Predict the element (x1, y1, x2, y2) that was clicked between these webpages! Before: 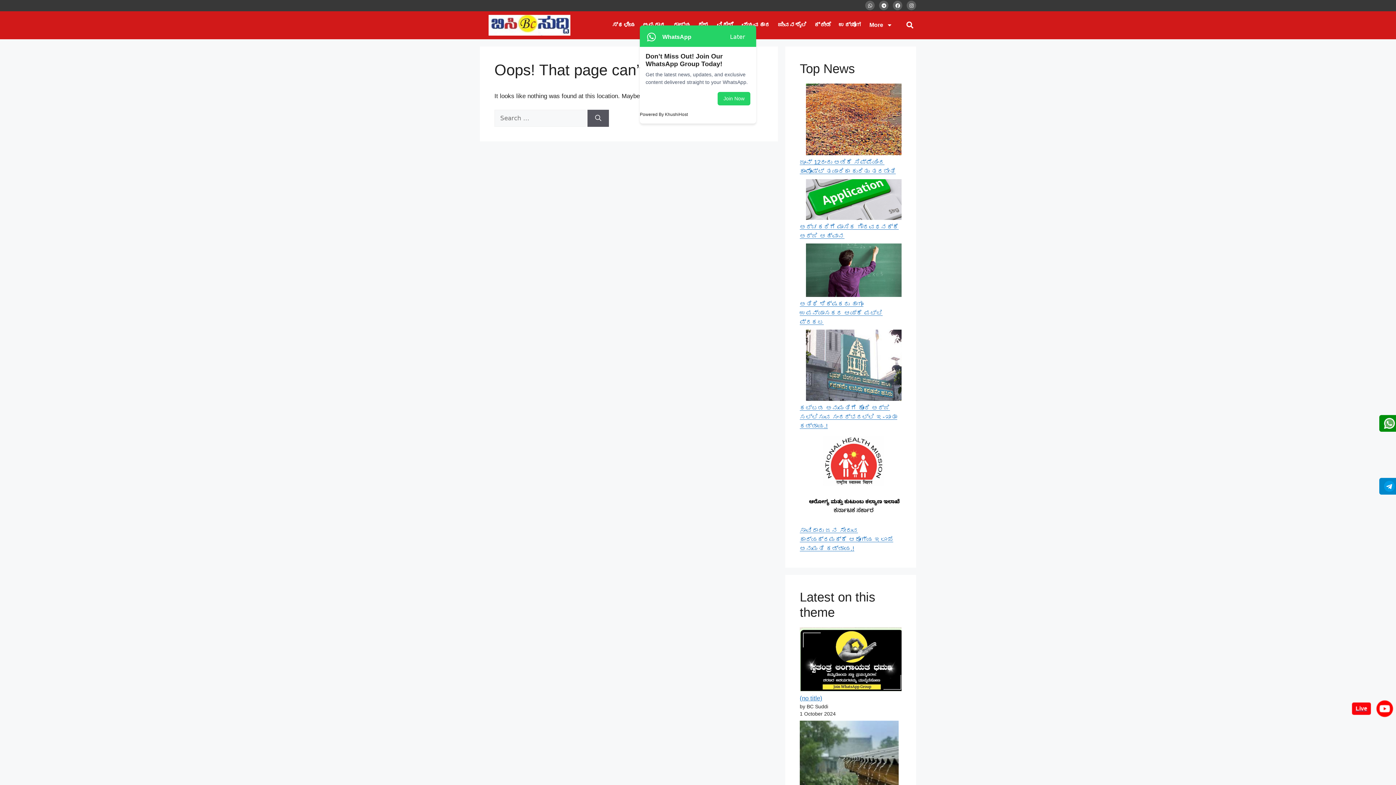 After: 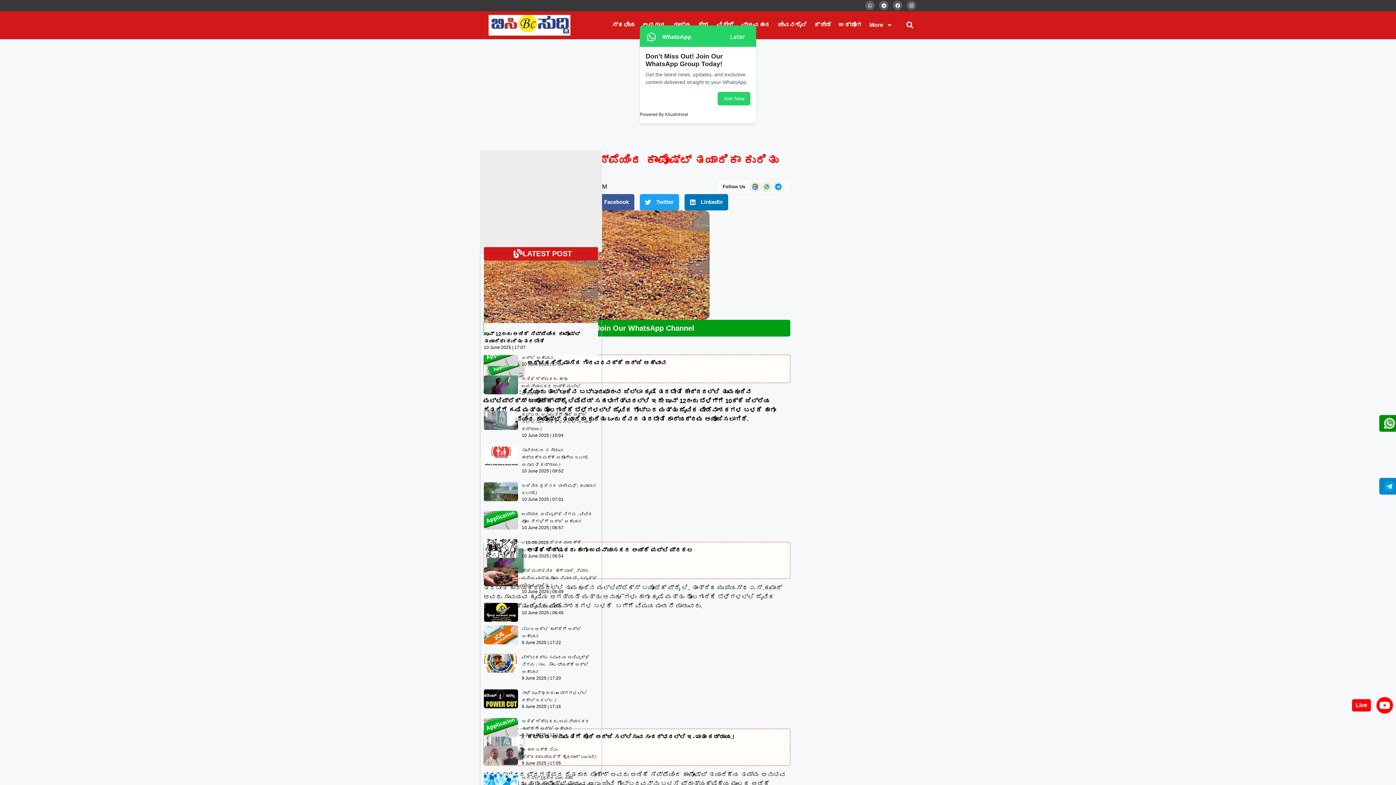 Action: label: ಜೂನ್ 12ರಂದು ಅಡಿಕೆ ಸಿಪ್ಪೆಯಿಂದ ಕಾಂಪೋಷ್ಟ್ ತಯಾರಿಕಾ ಕುರಿತು ತರಬೇತಿ bbox: (806, 83, 901, 157)